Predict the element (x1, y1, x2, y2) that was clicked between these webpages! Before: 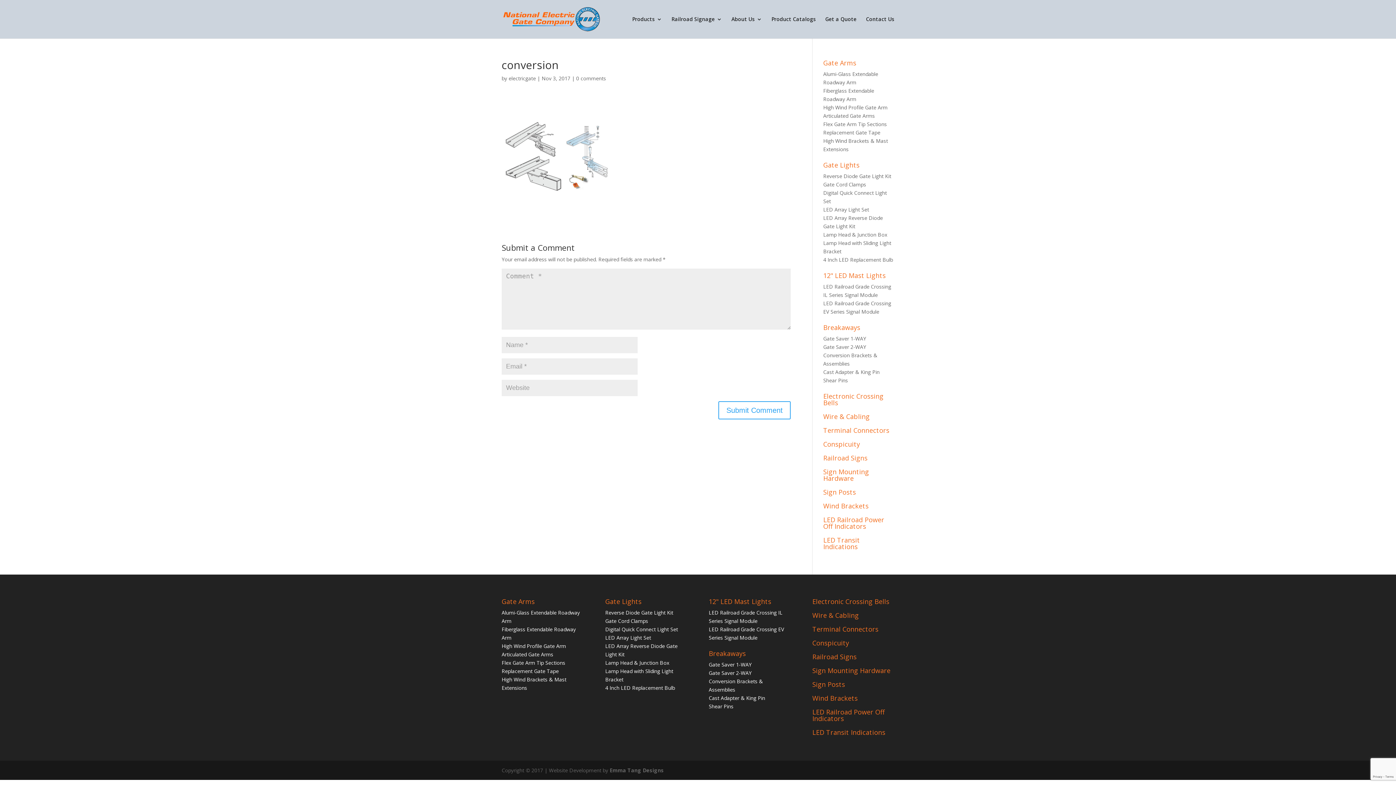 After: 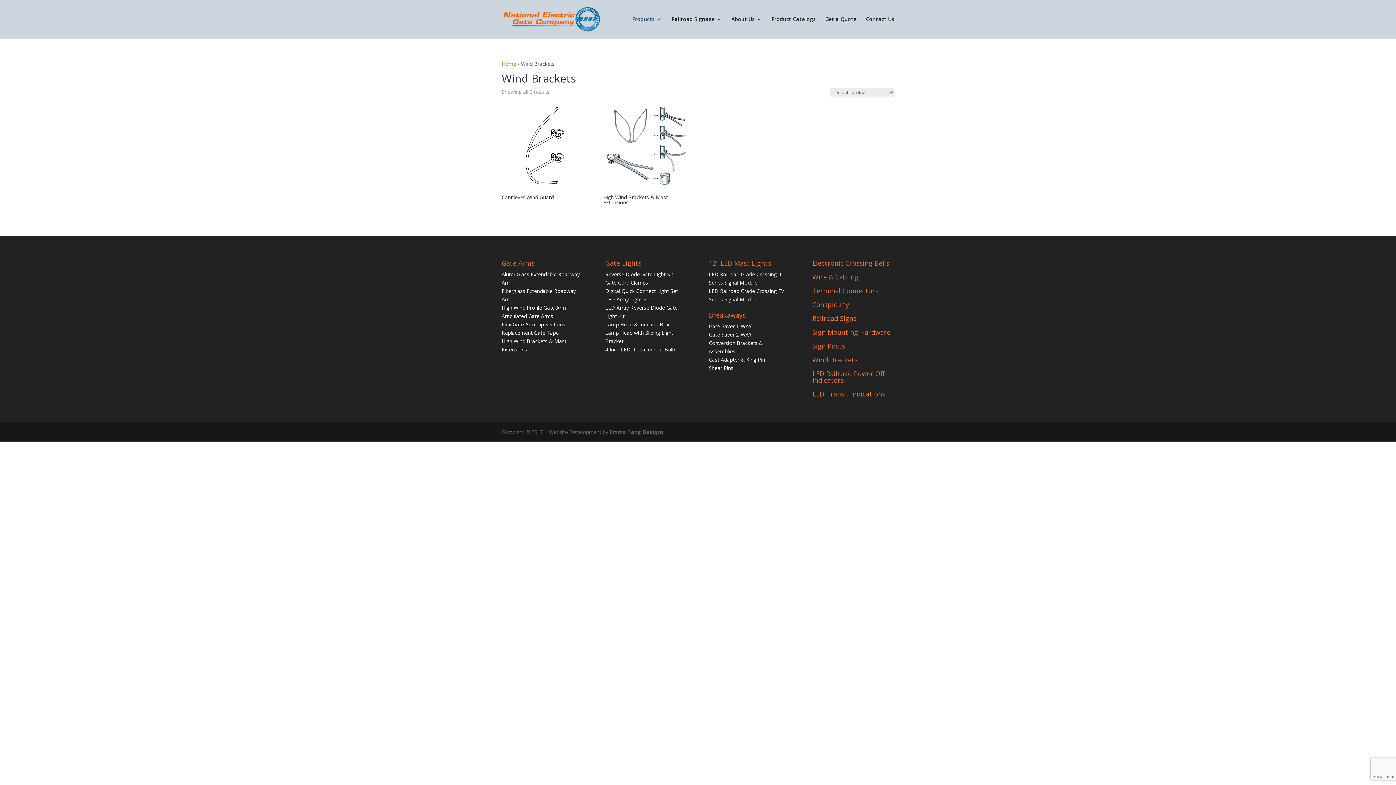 Action: bbox: (823, 501, 868, 510) label: Wind Brackets